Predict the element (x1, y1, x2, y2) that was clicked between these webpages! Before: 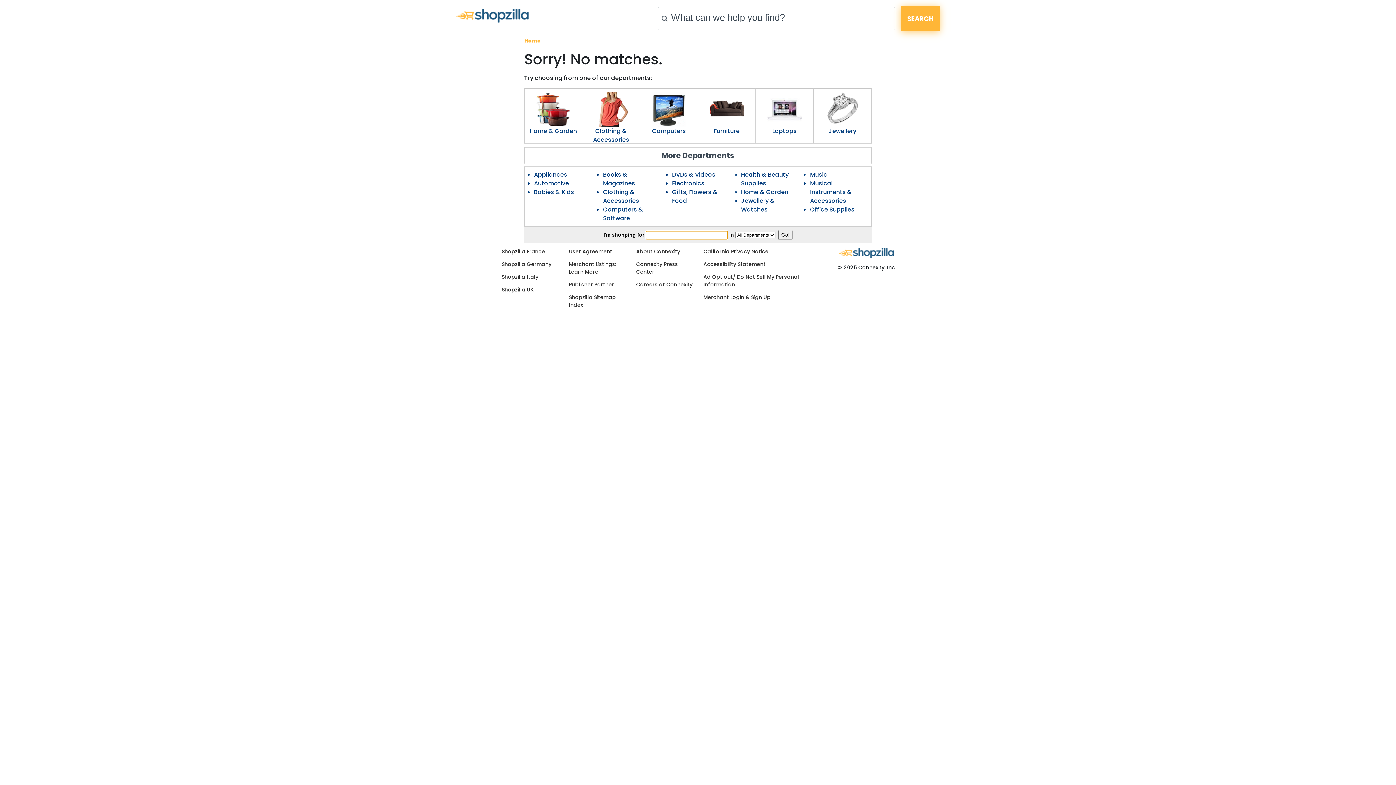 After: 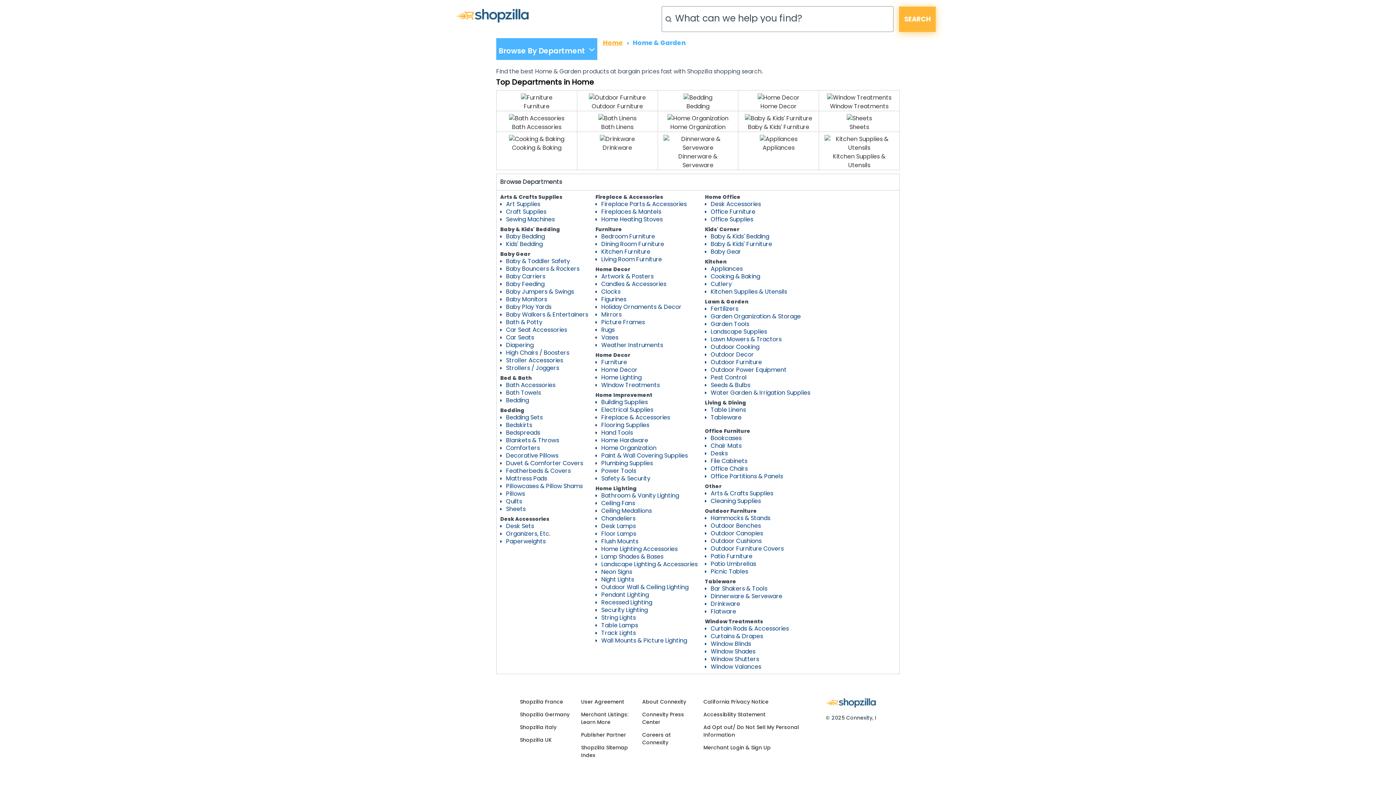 Action: bbox: (524, 88, 582, 126)